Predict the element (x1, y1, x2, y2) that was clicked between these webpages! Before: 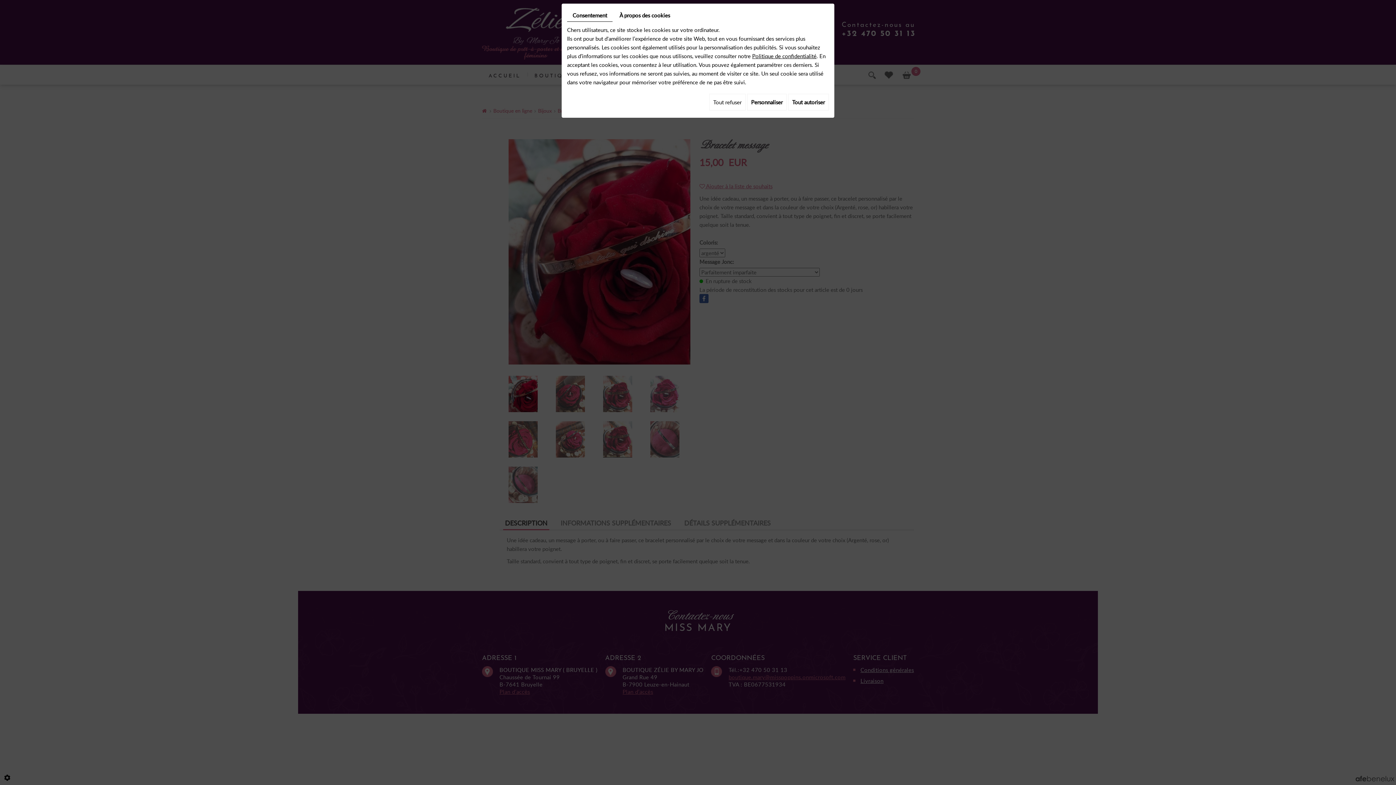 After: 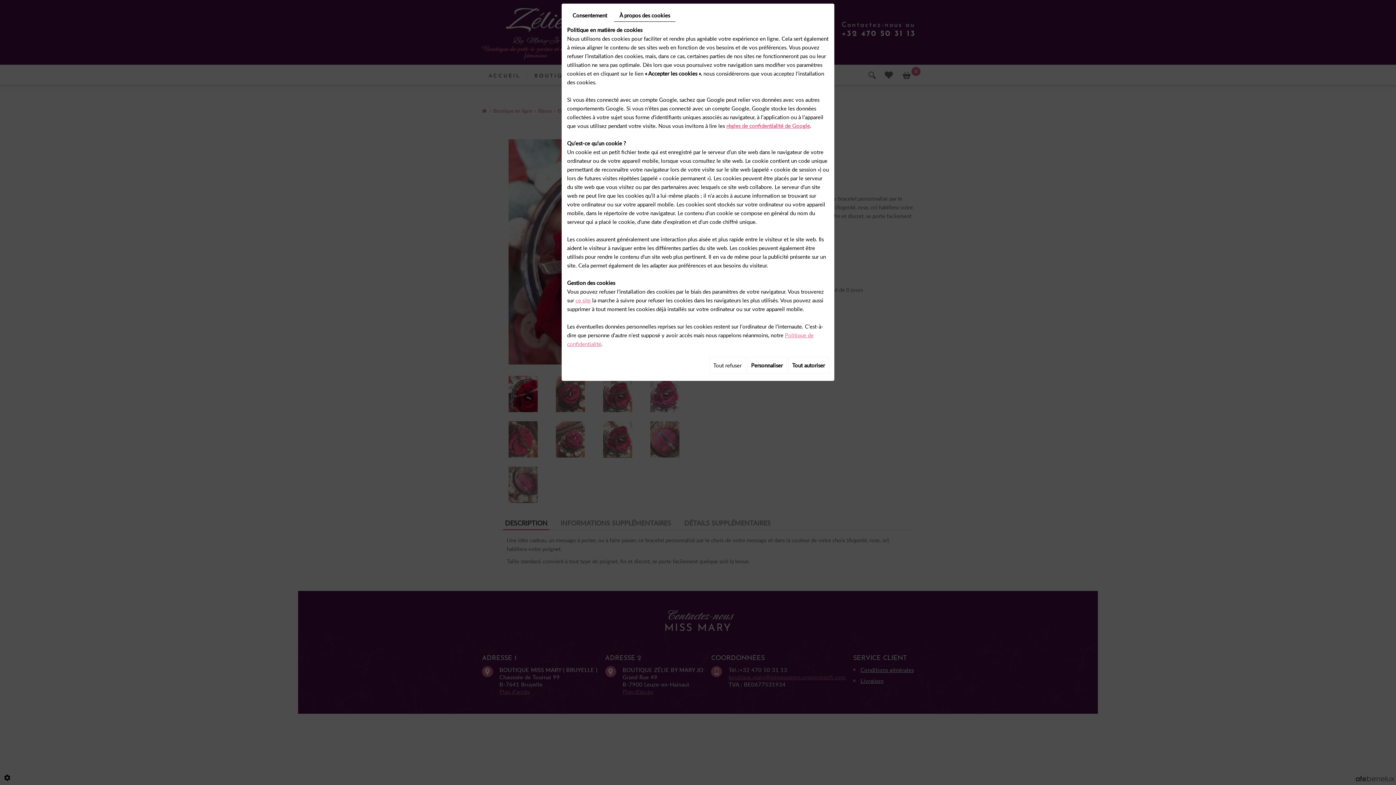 Action: label: À propos des cookies bbox: (614, 9, 675, 21)